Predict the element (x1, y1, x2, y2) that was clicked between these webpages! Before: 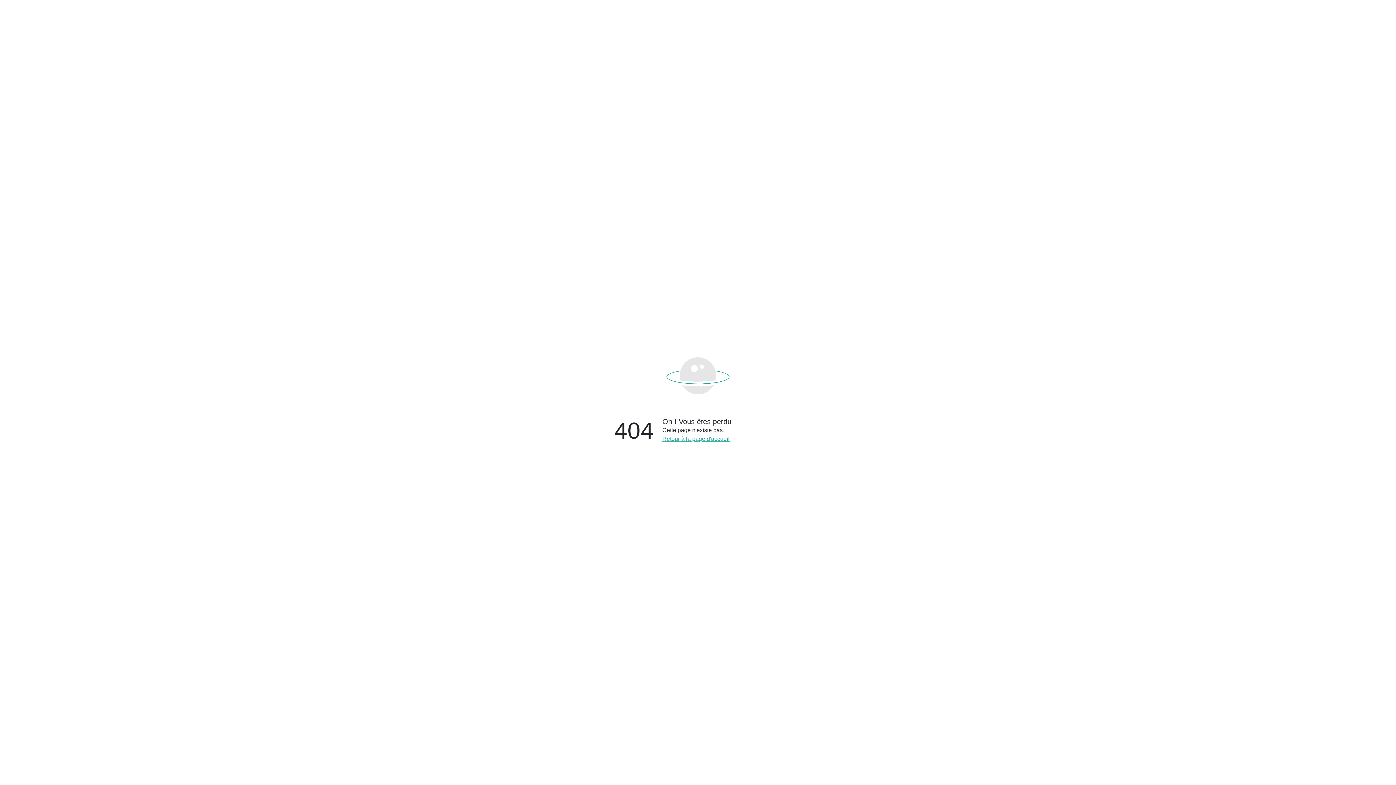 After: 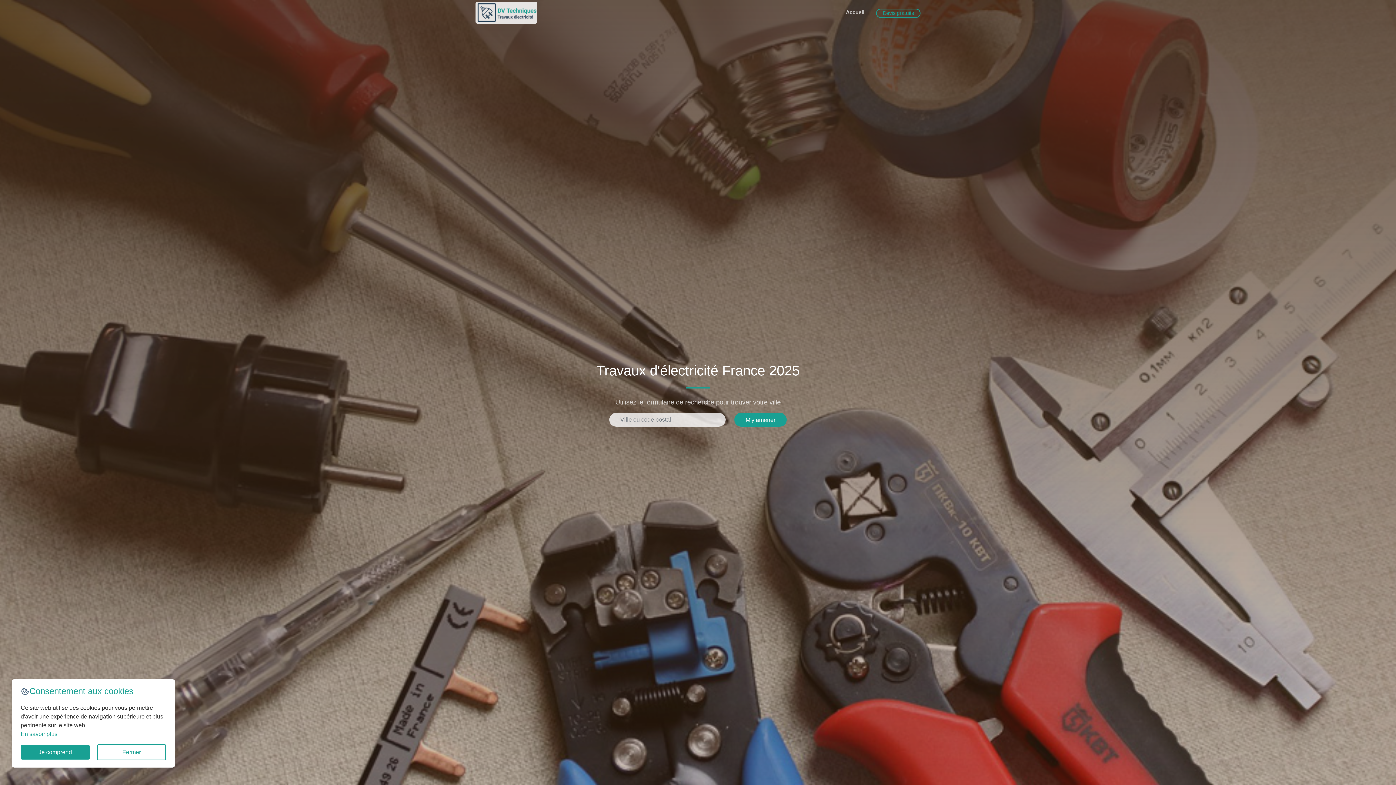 Action: label: Retour à la page d'accueil bbox: (662, 435, 893, 443)